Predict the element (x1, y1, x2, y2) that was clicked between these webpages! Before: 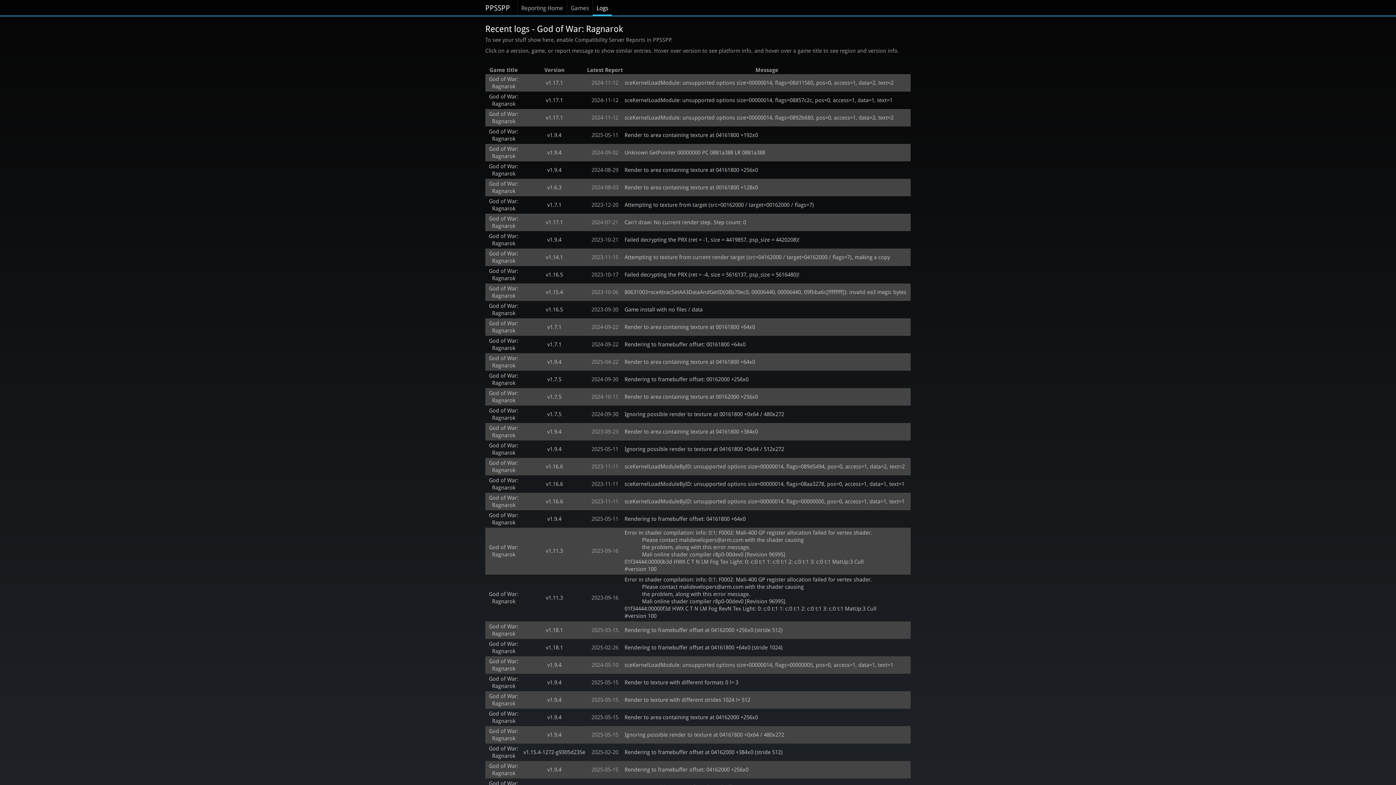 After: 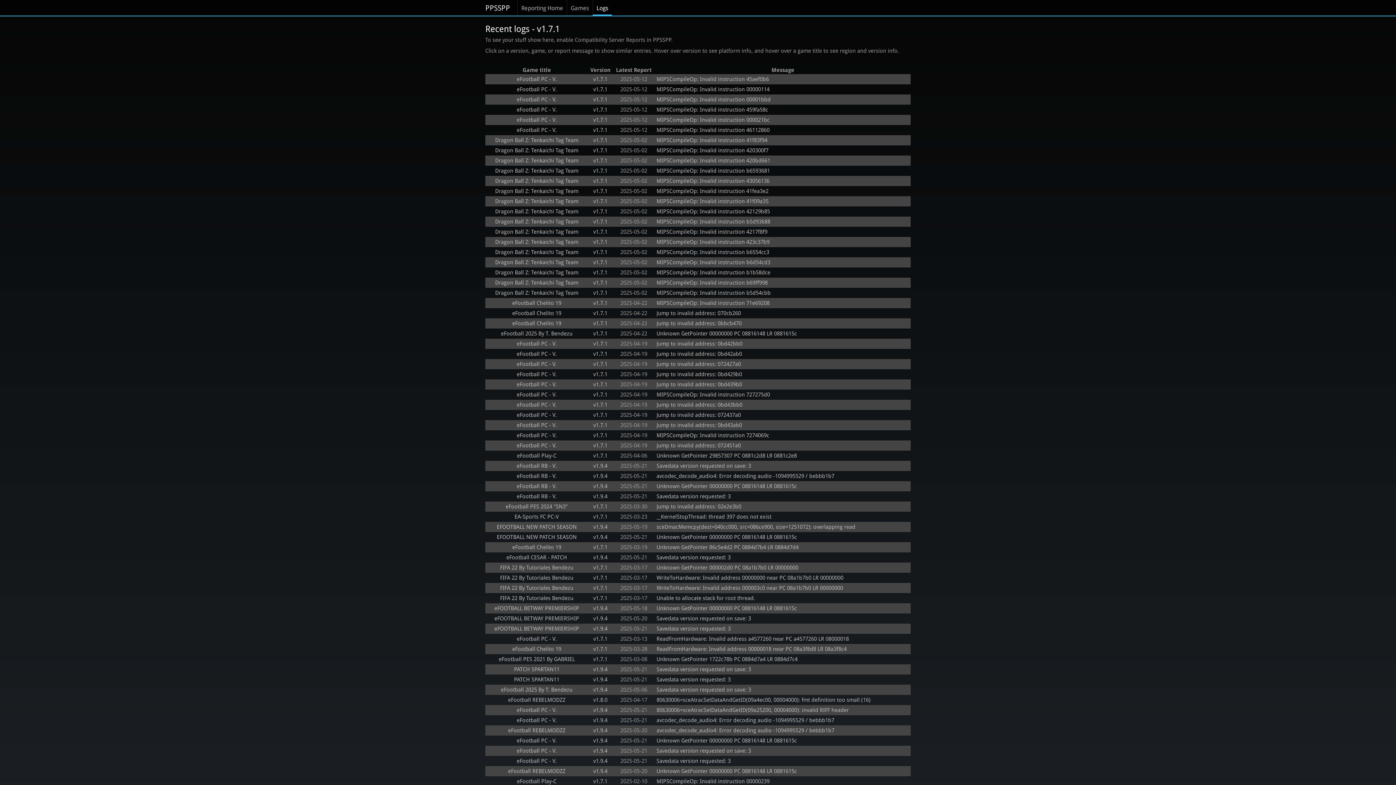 Action: label: v1.7.1 bbox: (547, 324, 561, 330)